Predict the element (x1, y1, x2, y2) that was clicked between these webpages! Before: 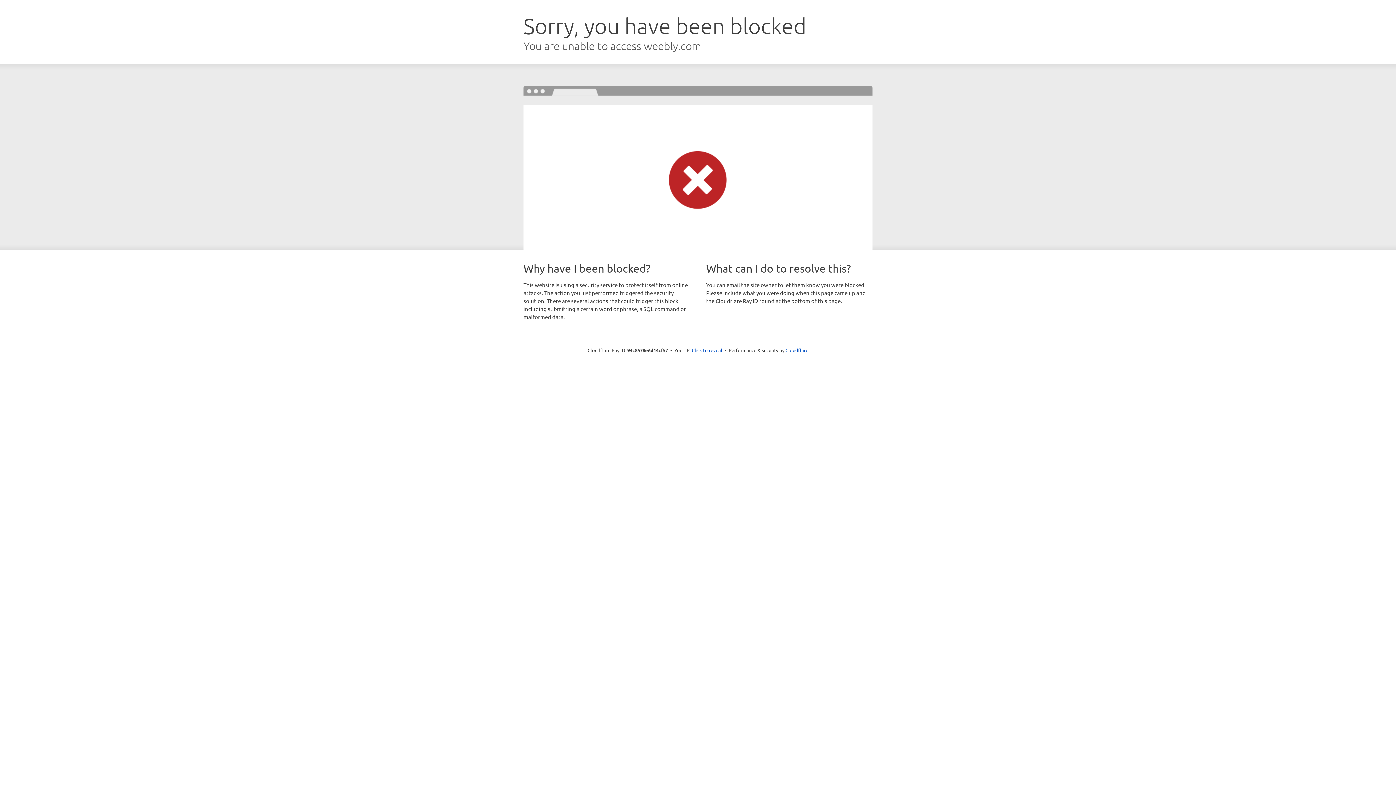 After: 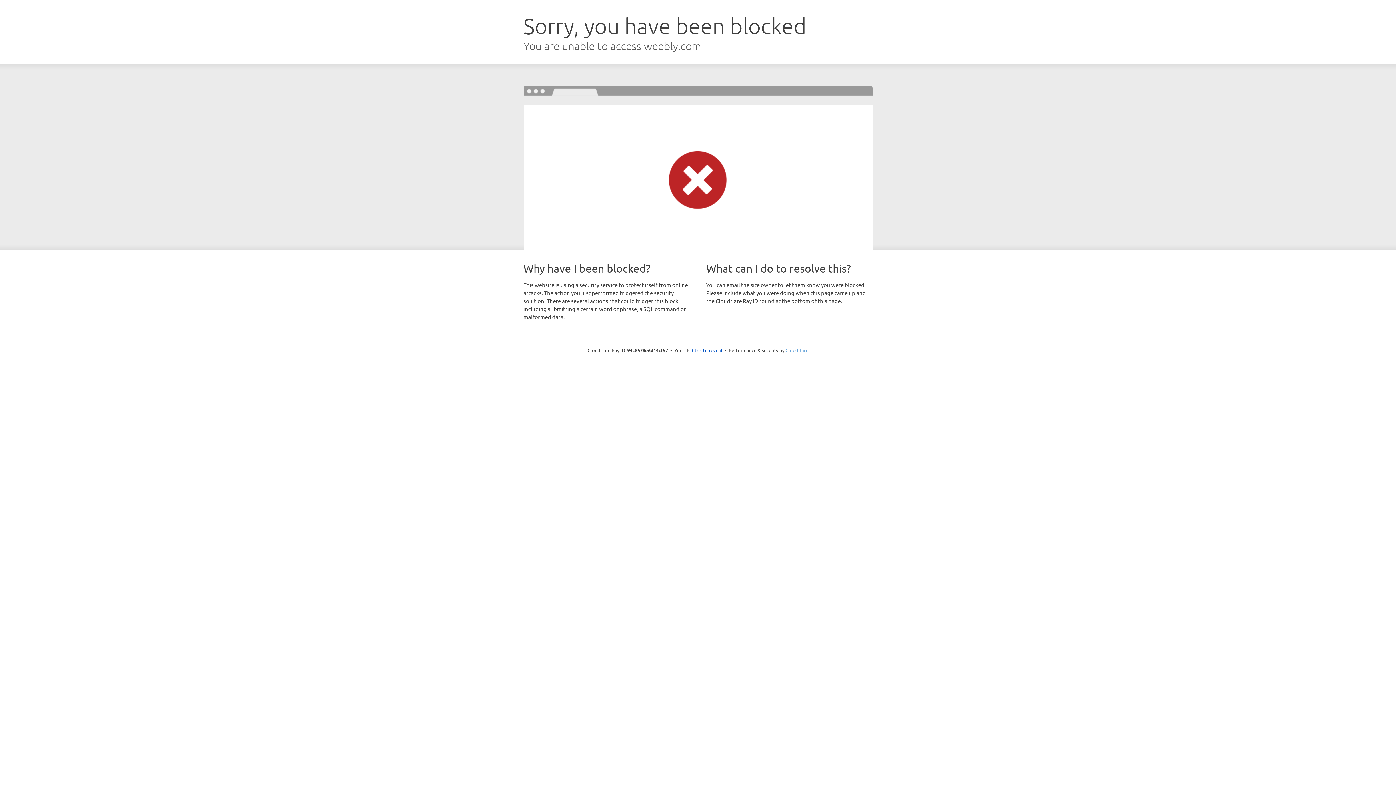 Action: label: Cloudflare bbox: (785, 347, 808, 353)